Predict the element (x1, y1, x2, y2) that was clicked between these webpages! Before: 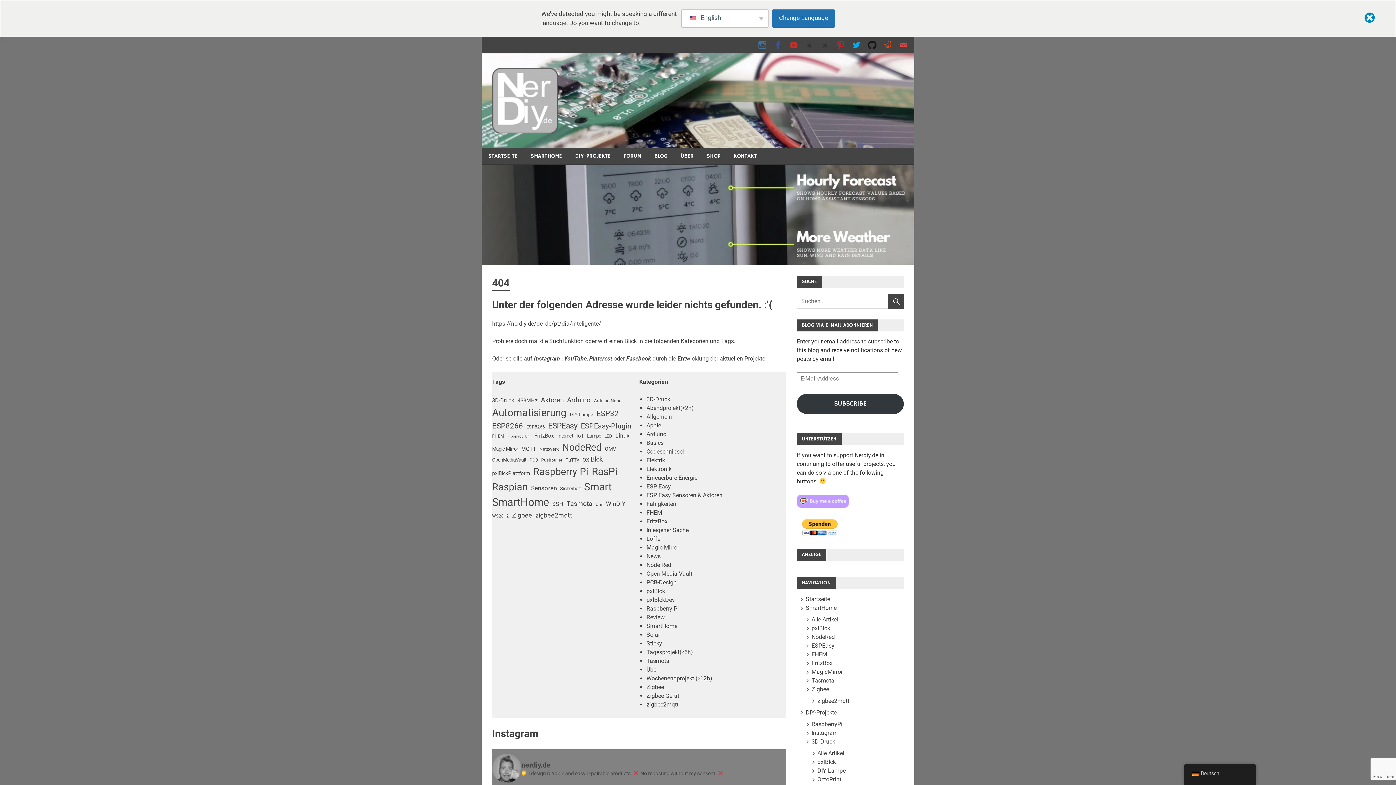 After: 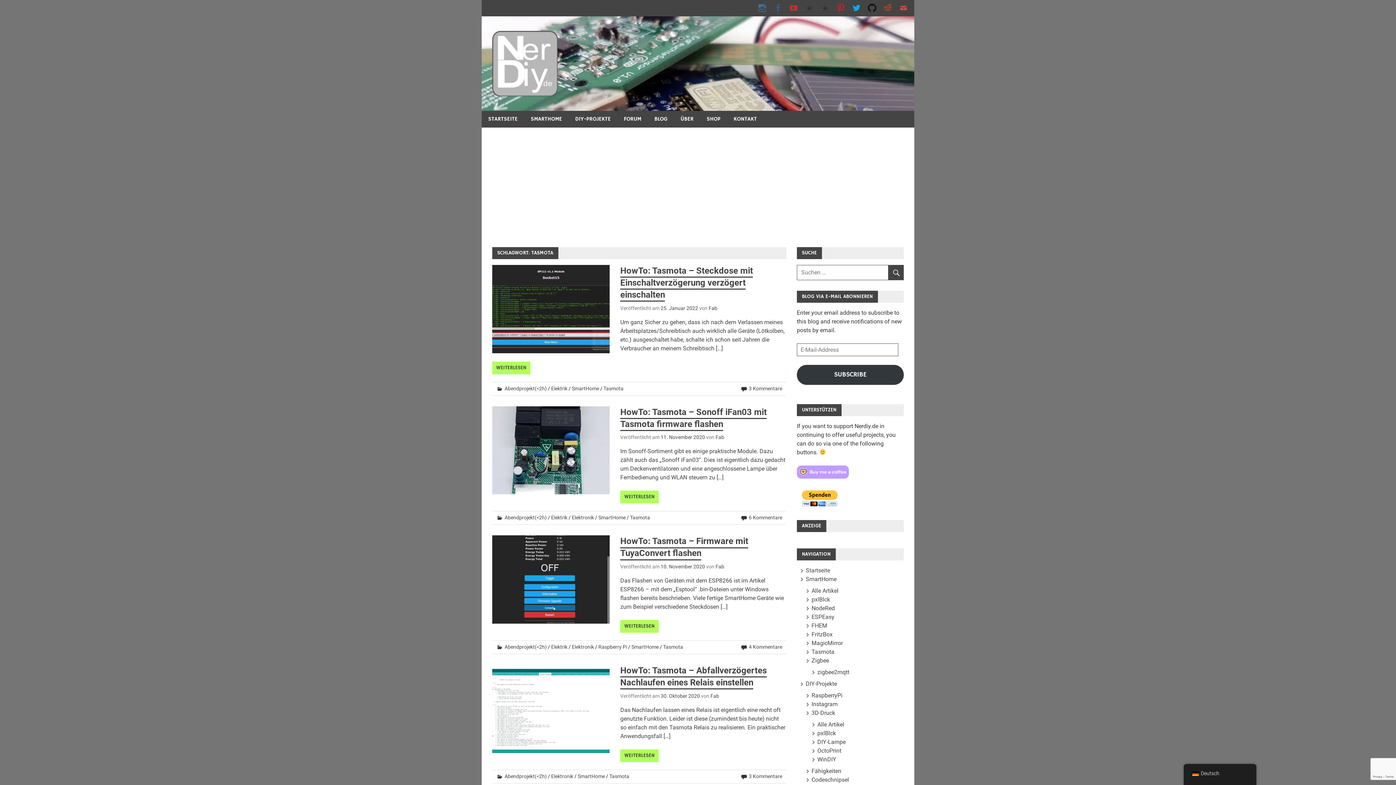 Action: label: Tasmota (17 Einträge) bbox: (566, 499, 592, 508)